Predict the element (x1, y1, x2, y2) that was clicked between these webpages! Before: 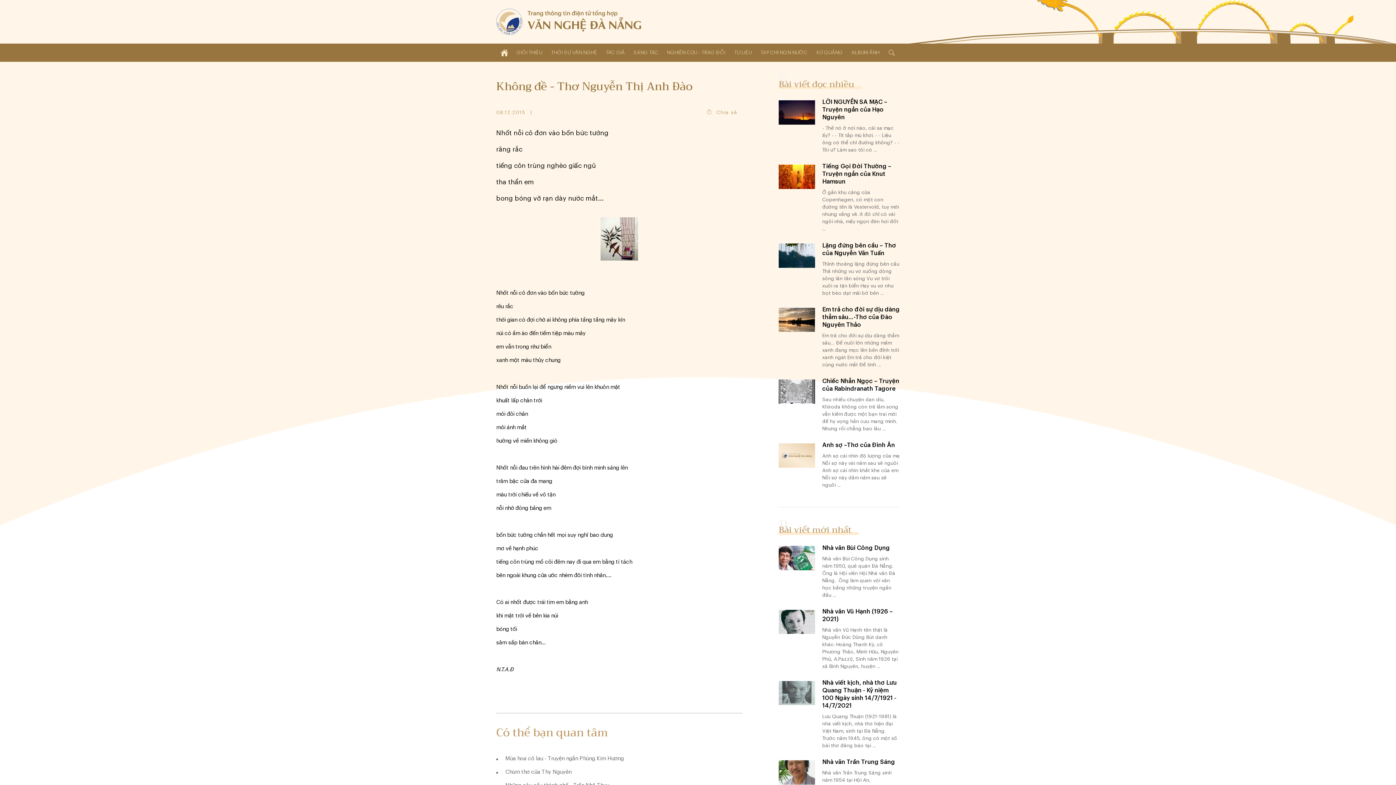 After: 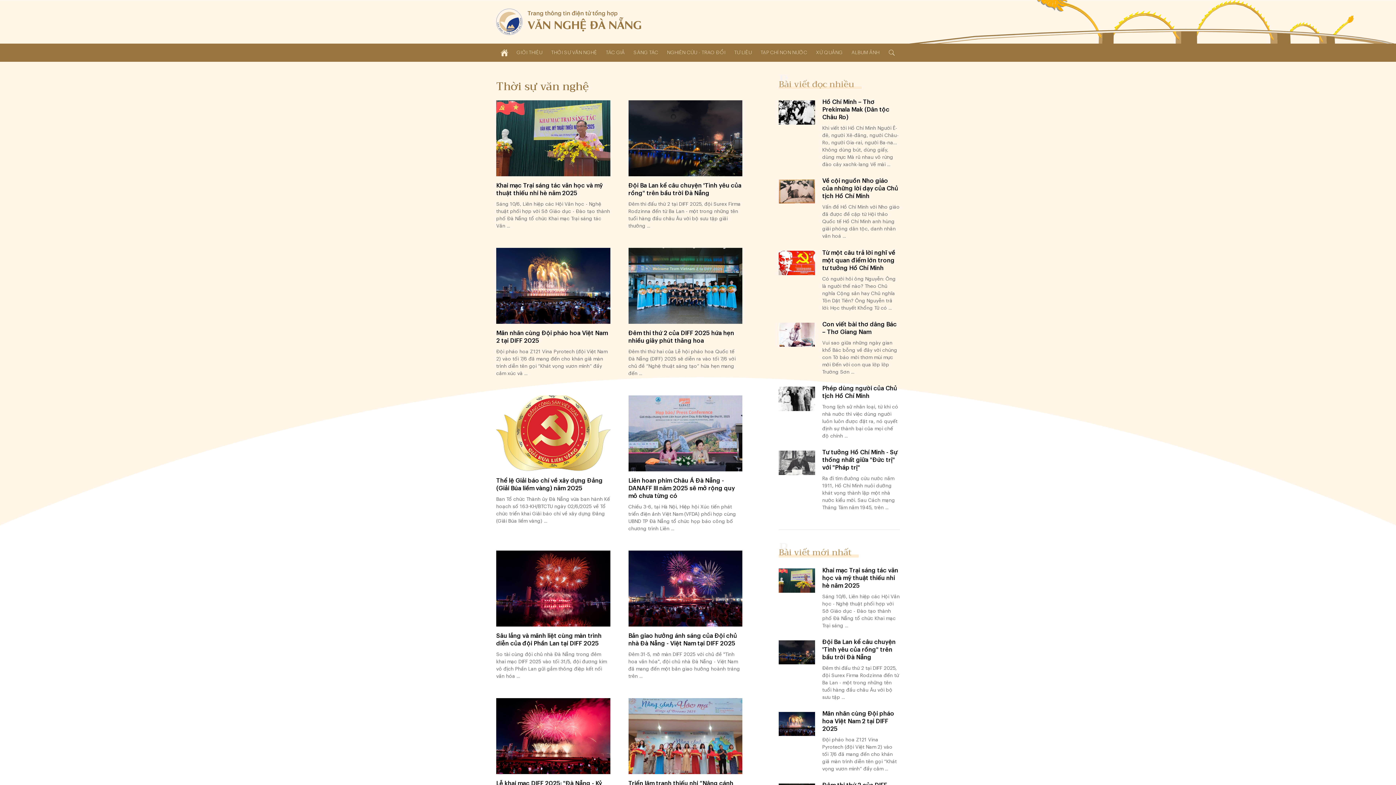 Action: bbox: (546, 43, 601, 61) label: THỜI SỰ VĂN NGHỆ